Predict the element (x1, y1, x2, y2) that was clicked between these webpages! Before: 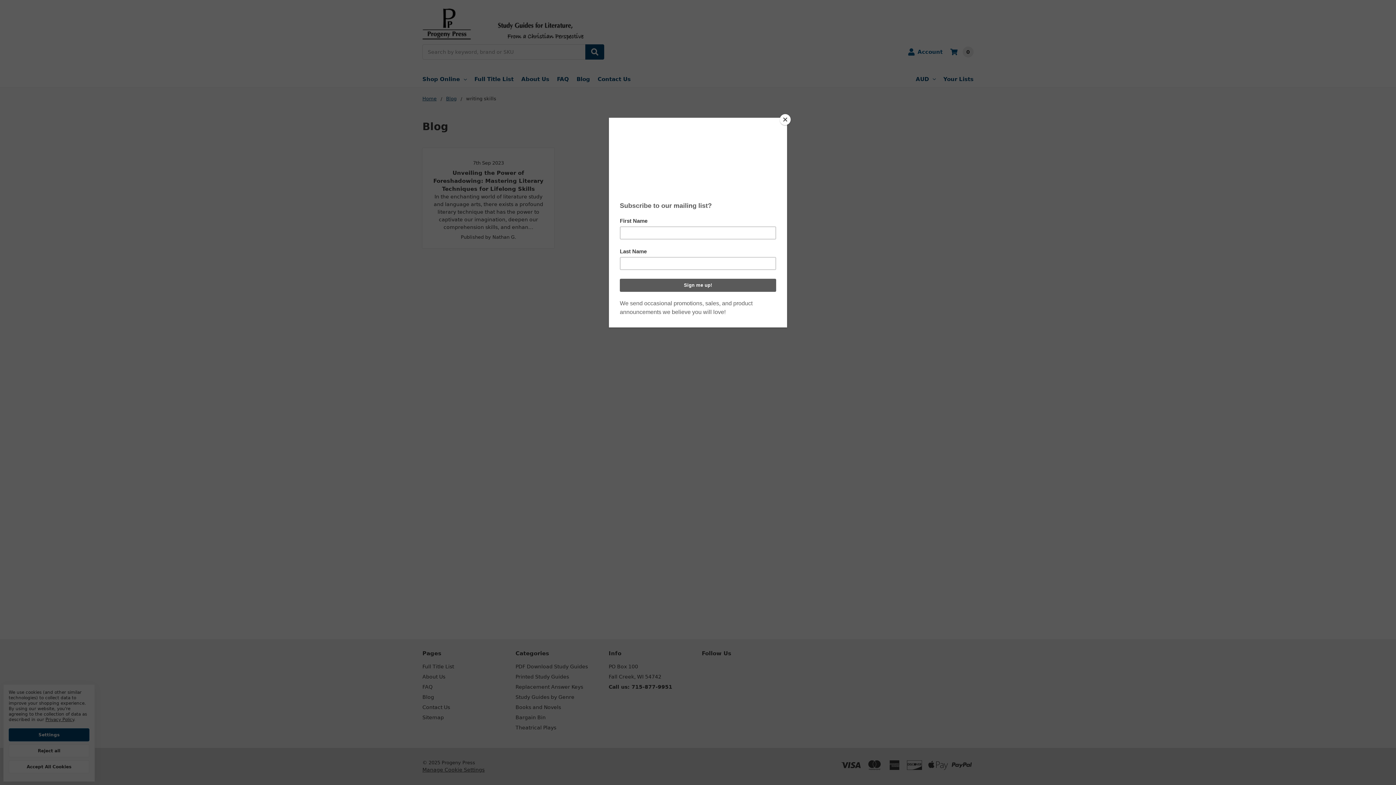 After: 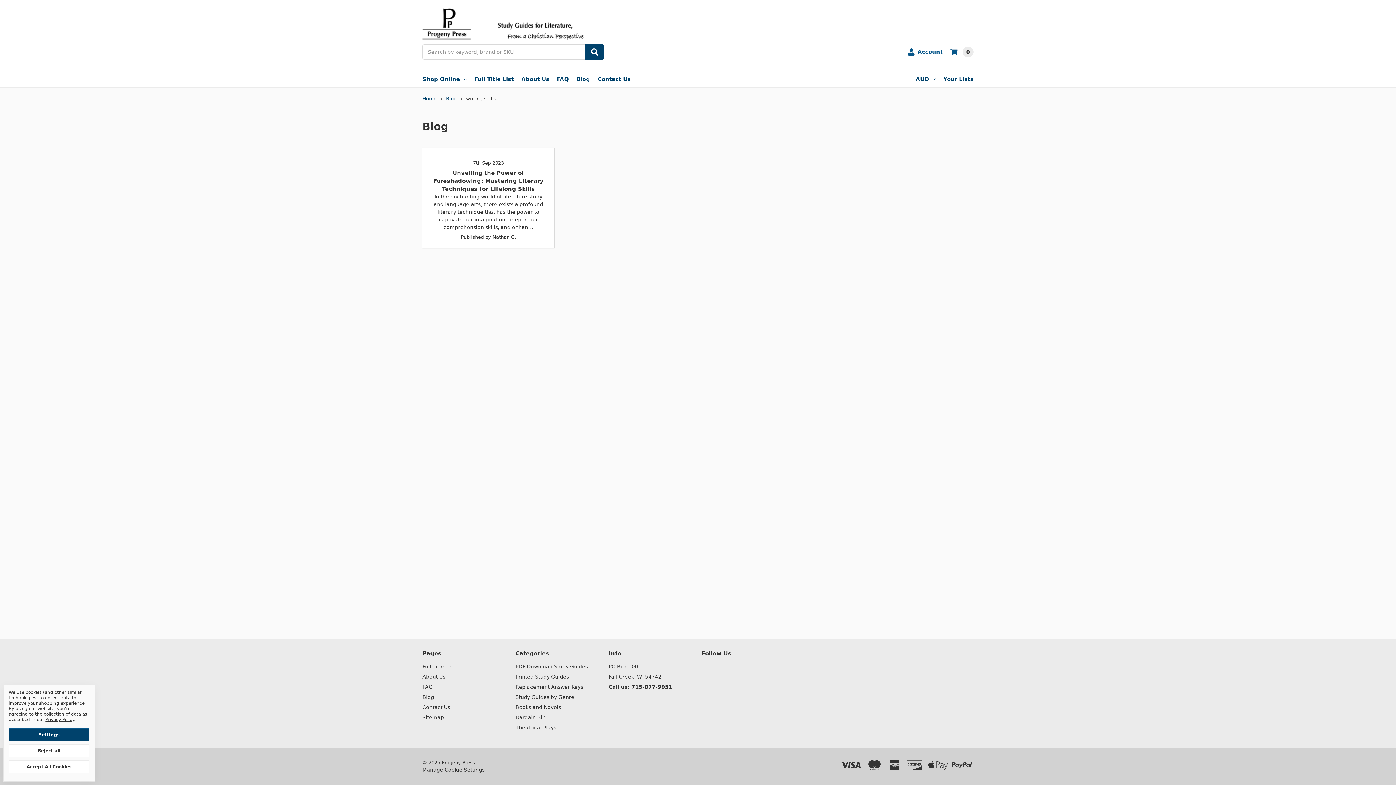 Action: bbox: (780, 114, 790, 125) label: Close